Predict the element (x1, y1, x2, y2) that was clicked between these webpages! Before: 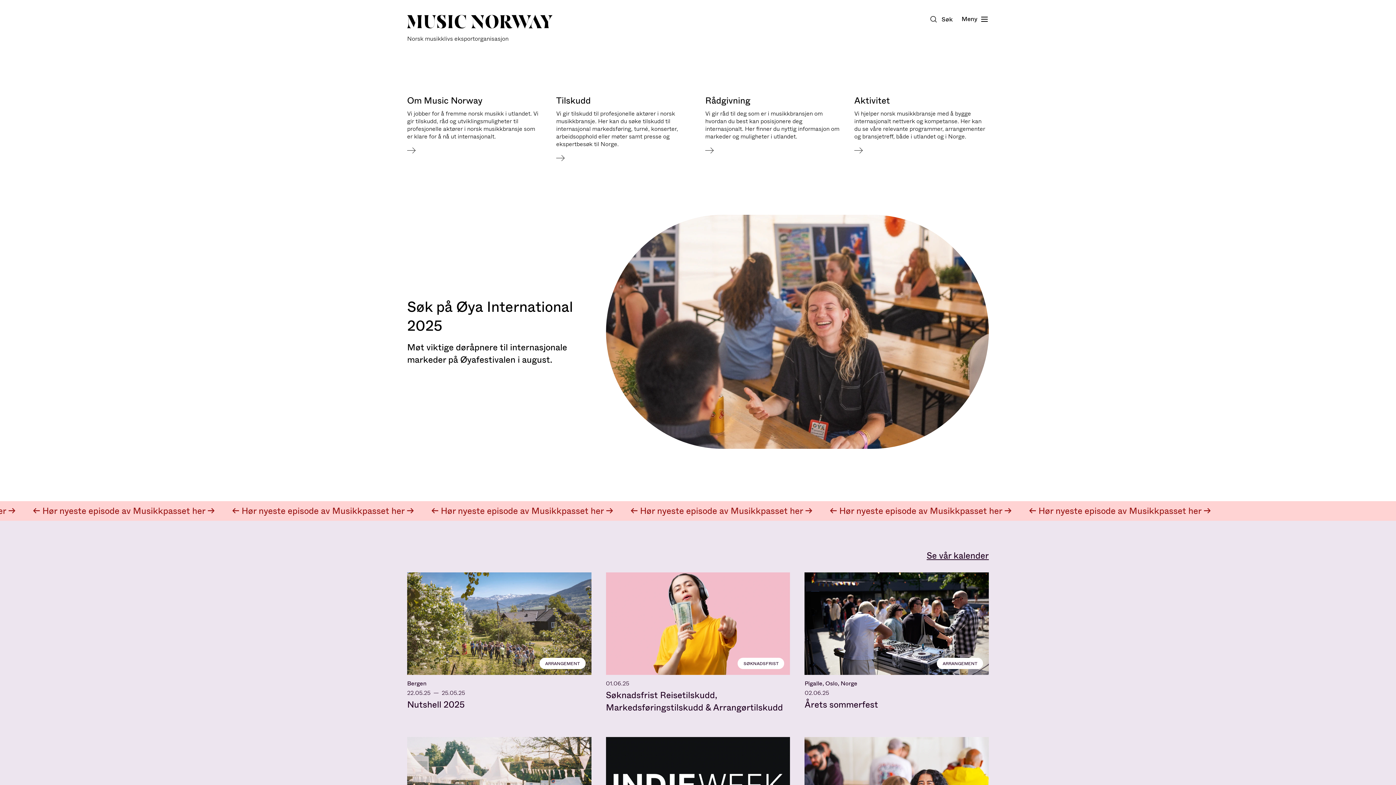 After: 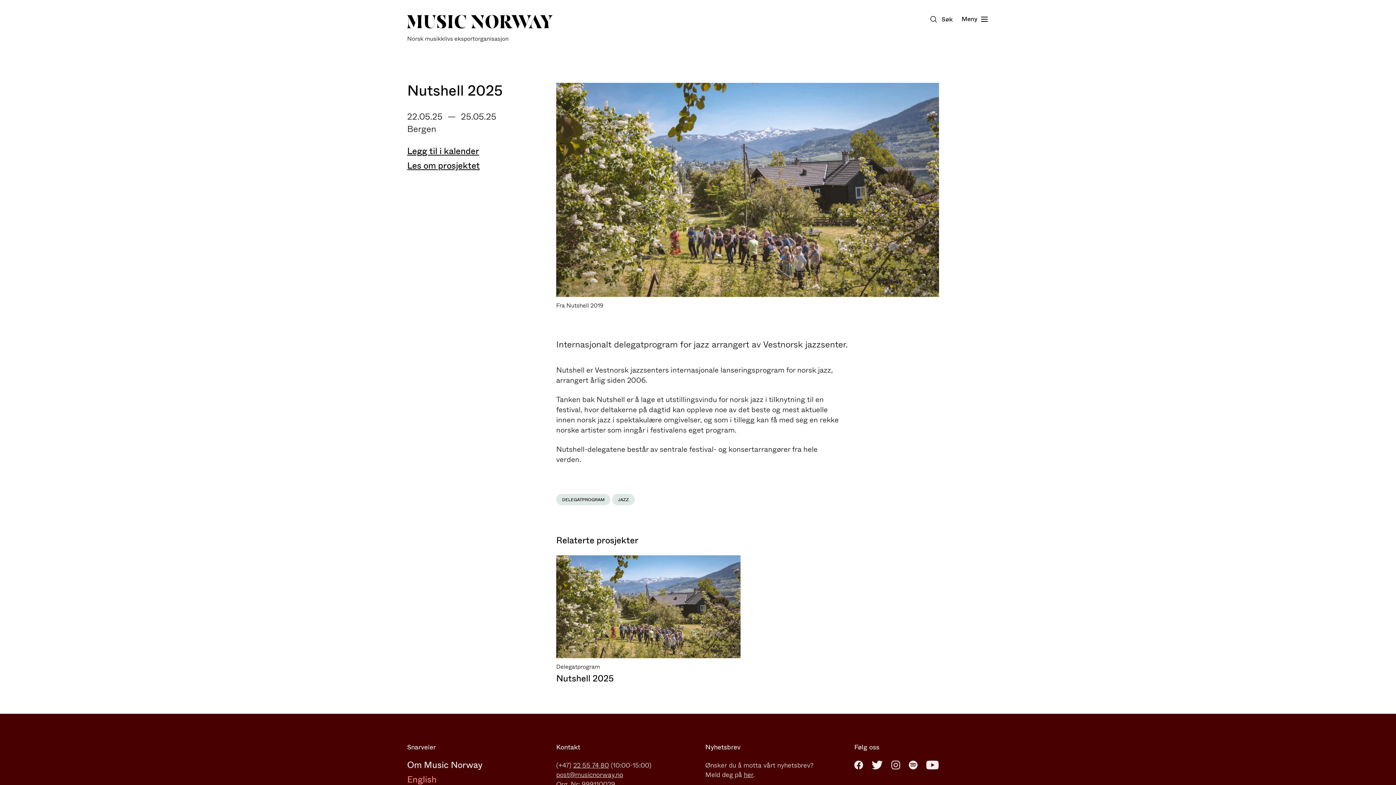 Action: label: Bergen
Starter
22.05.25  —  
Slutter
25.05.25

Nutshell 2025 bbox: (407, 572, 591, 711)